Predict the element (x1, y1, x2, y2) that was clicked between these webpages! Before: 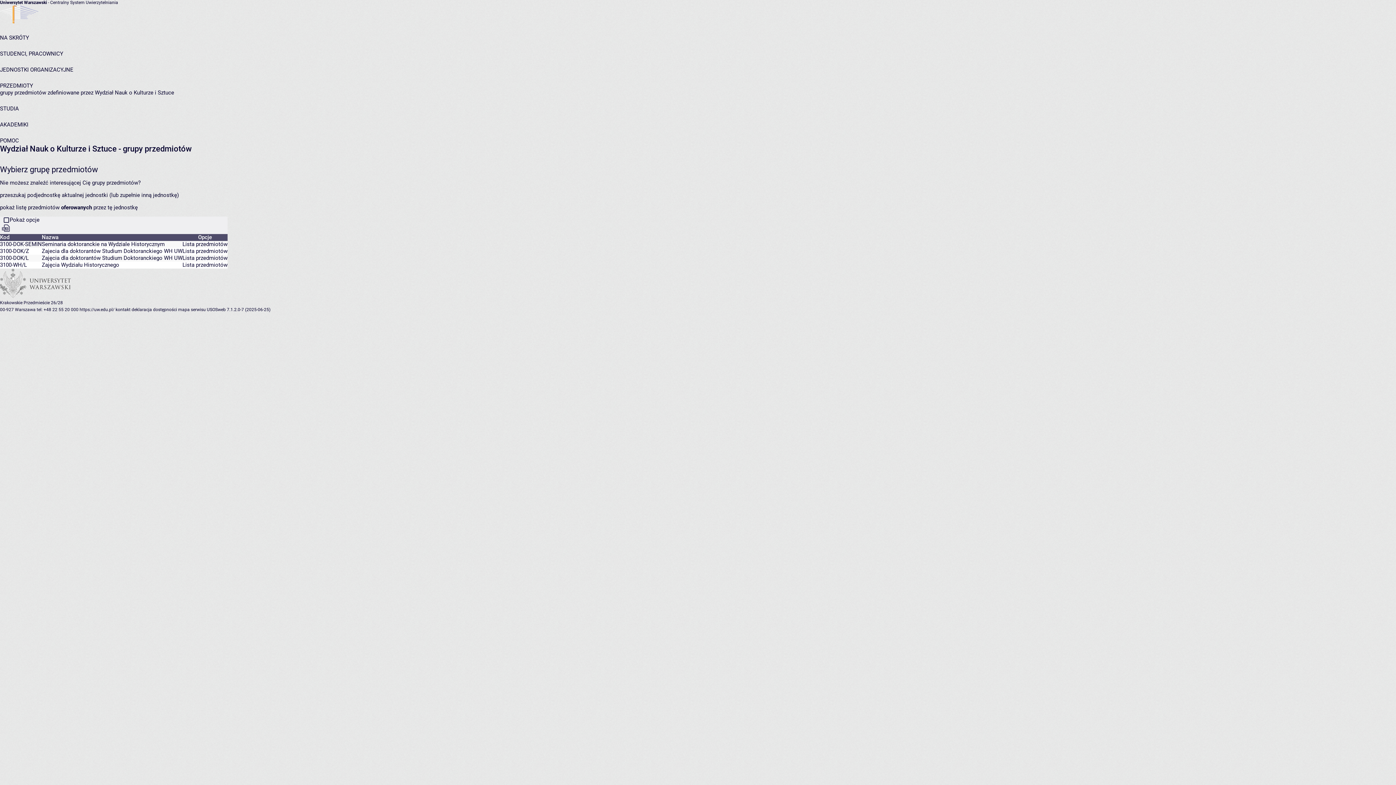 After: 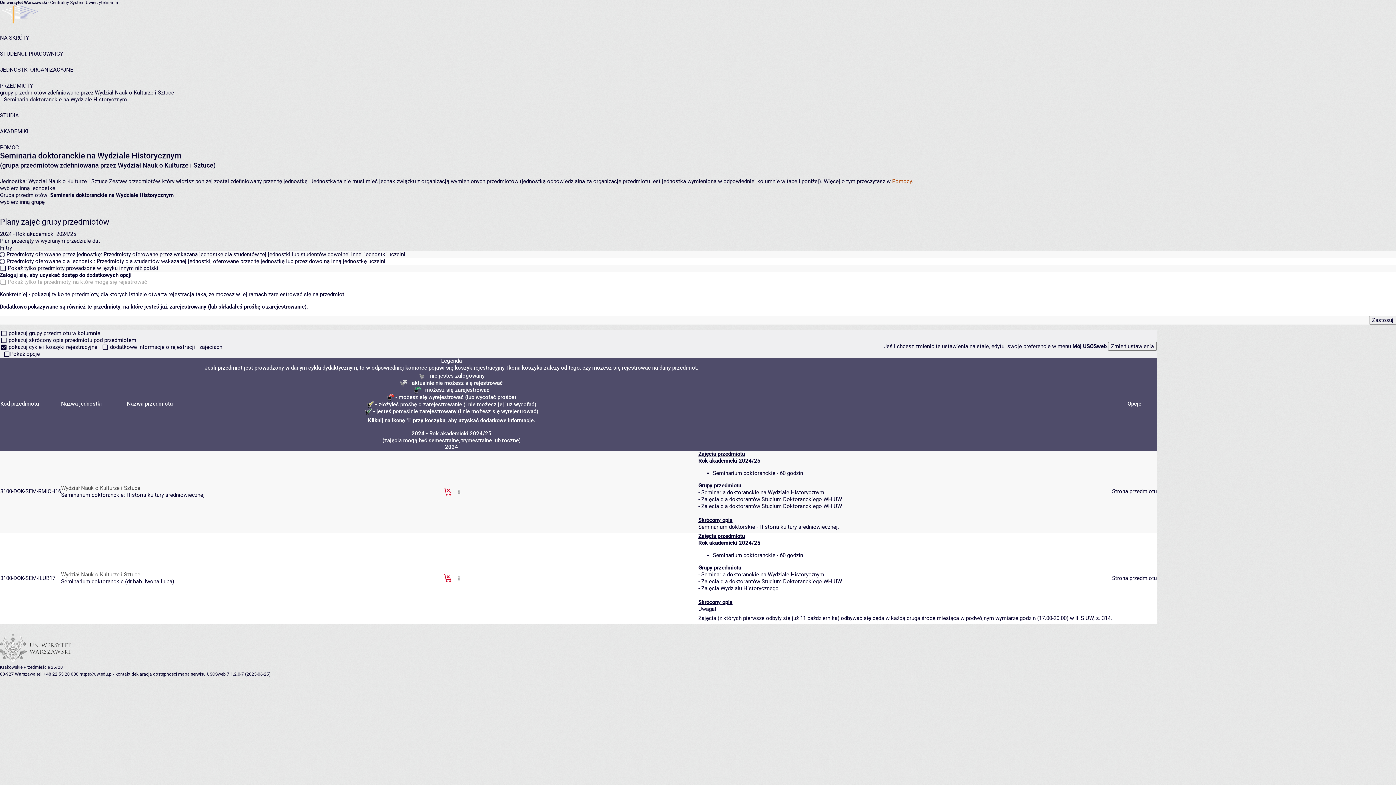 Action: label: Lista przedmiotów bbox: (182, 241, 227, 247)